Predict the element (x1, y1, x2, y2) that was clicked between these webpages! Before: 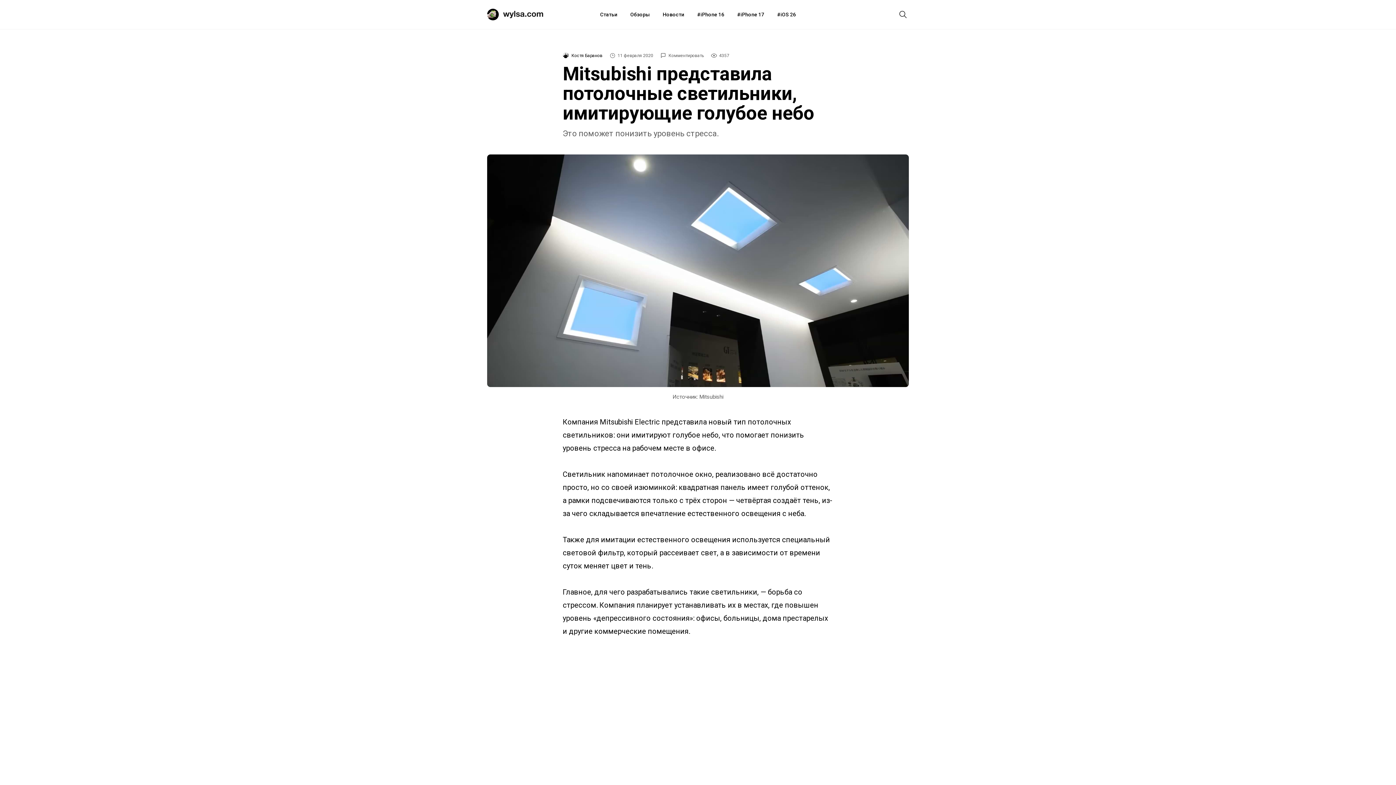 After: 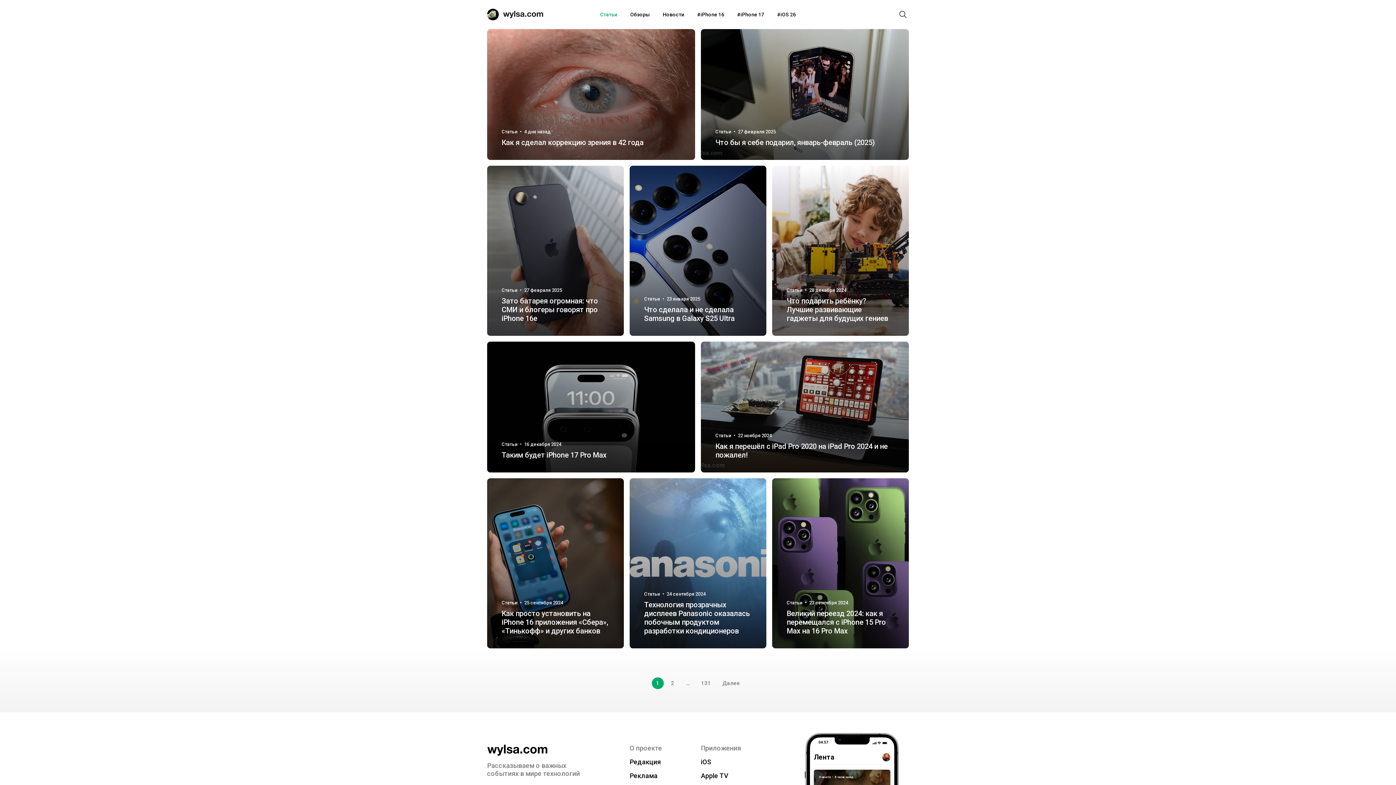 Action: bbox: (600, 0, 617, 29) label: Статьи